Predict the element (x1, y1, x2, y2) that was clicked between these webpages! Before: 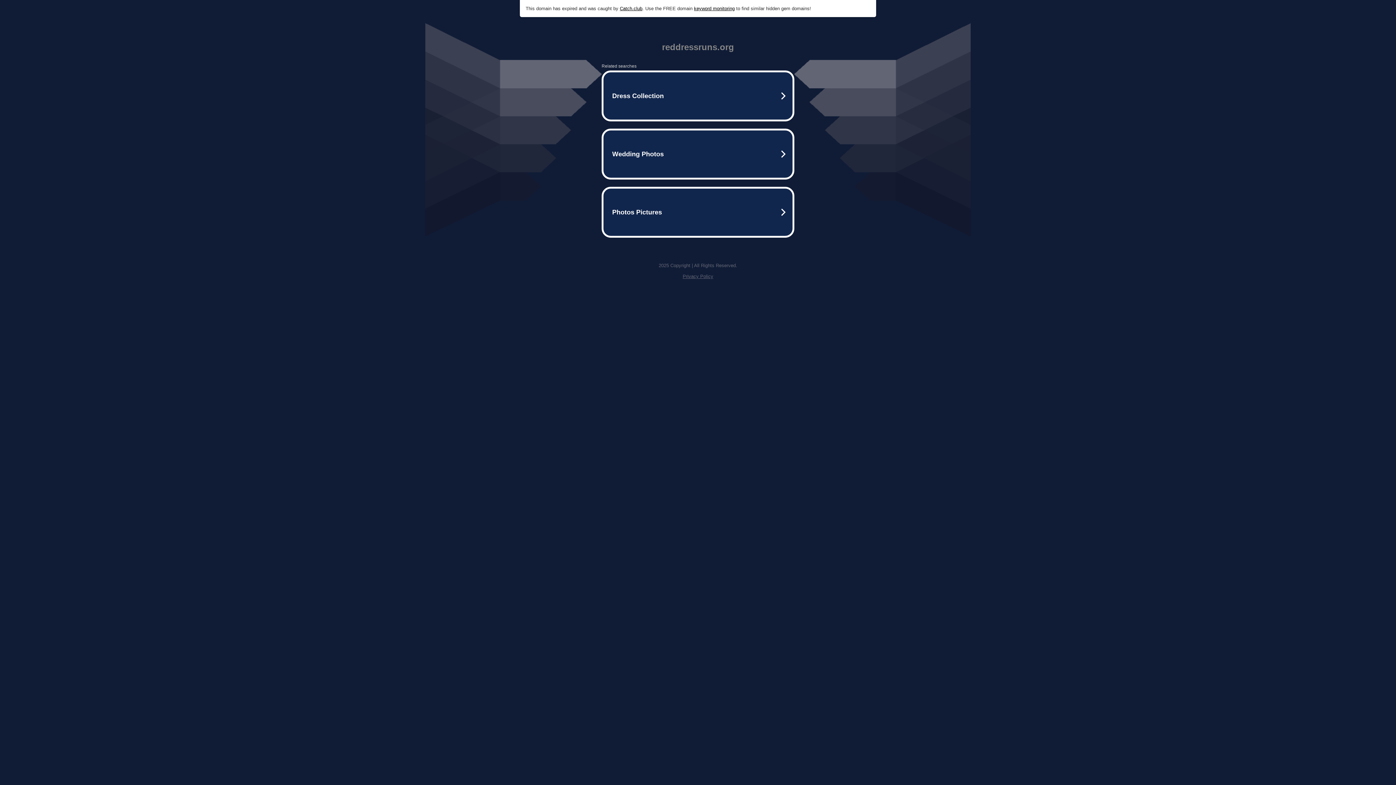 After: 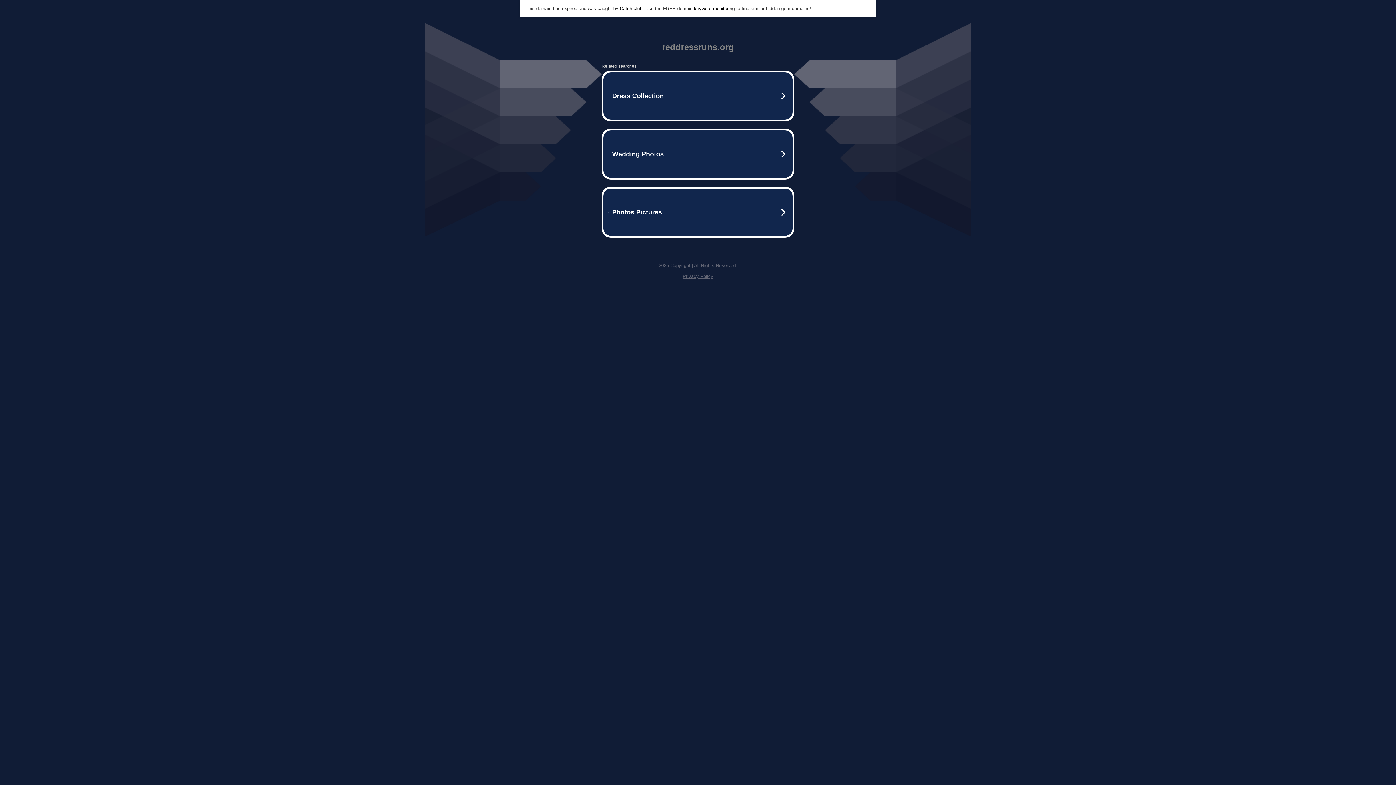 Action: label: . Use the FREE domain  bbox: (642, 5, 694, 11)